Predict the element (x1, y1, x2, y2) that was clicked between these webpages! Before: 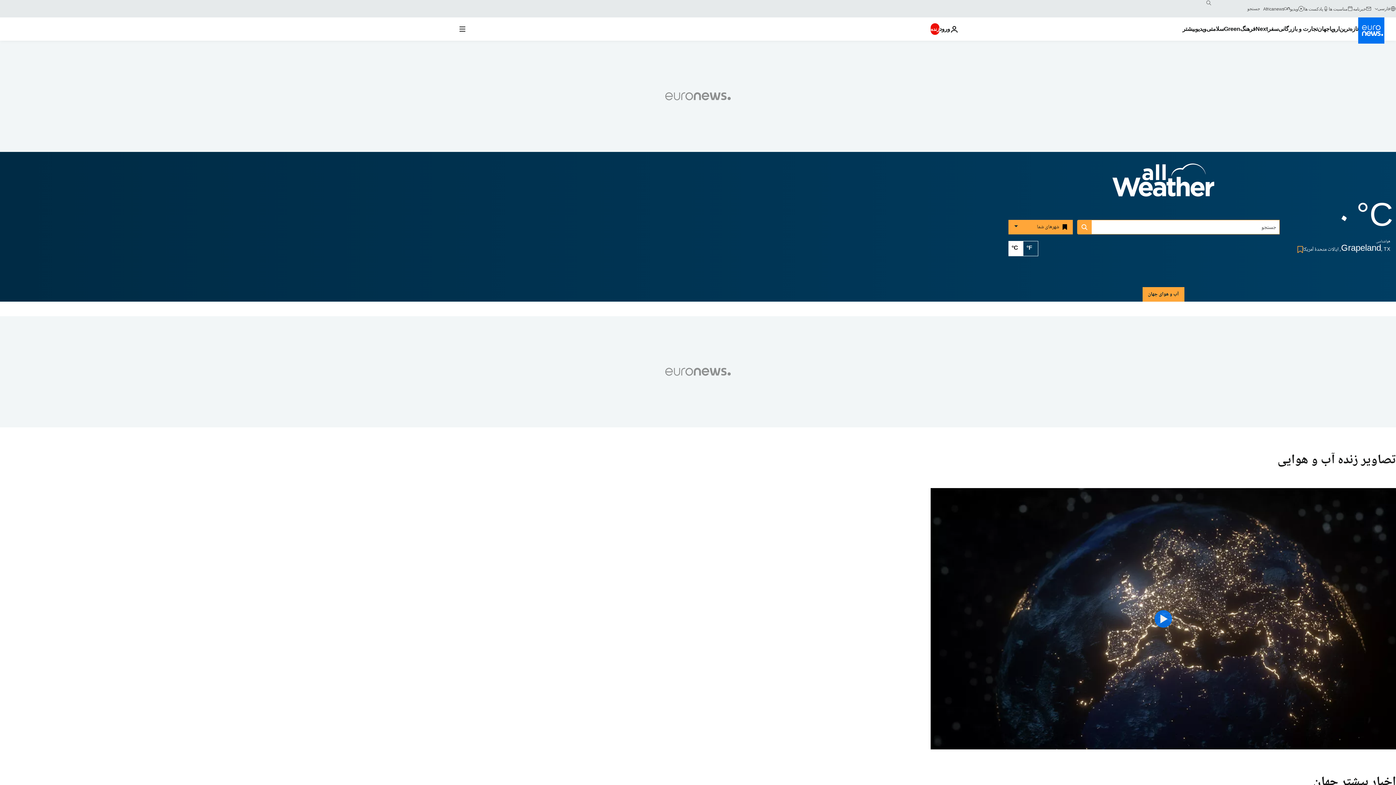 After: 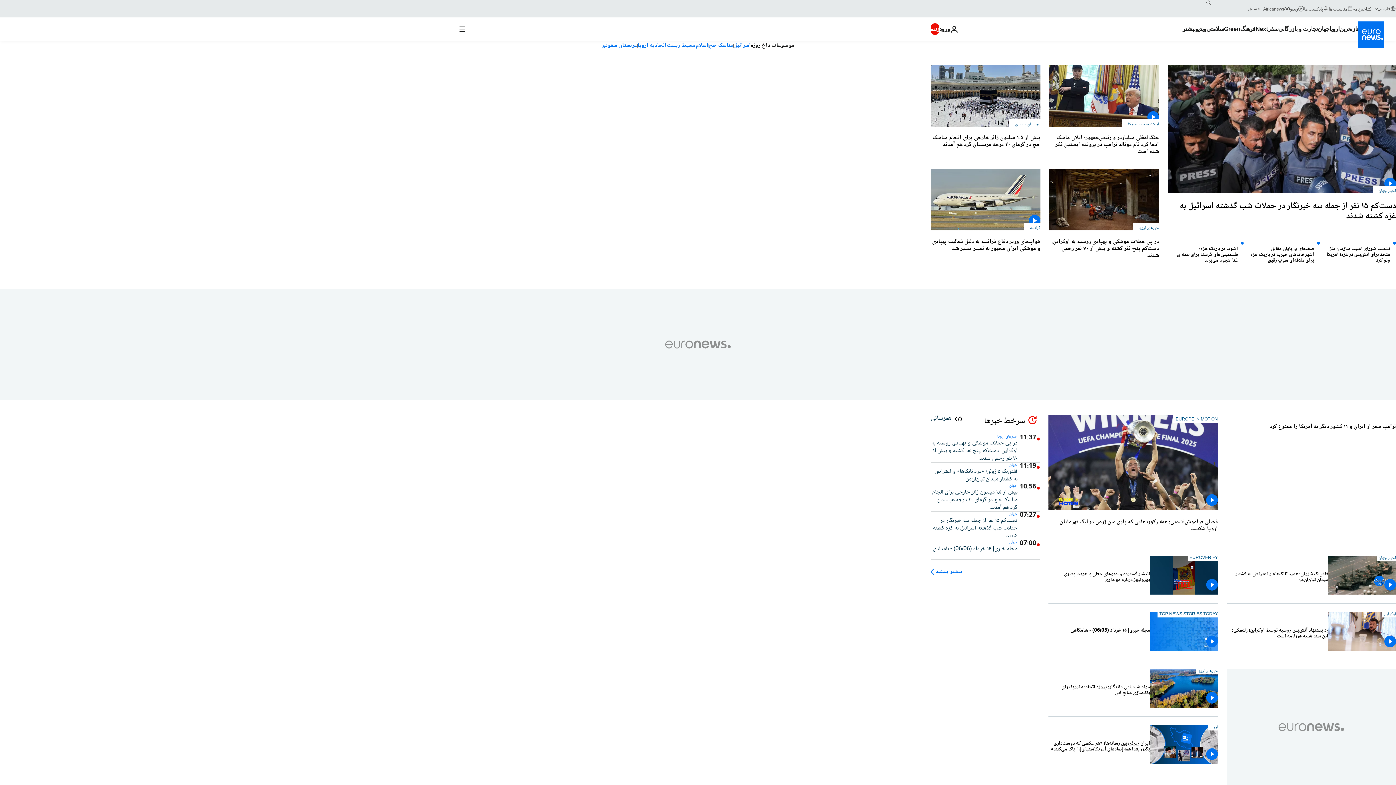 Action: label: به صفحه اصلی بروید bbox: (1358, 17, 1384, 43)